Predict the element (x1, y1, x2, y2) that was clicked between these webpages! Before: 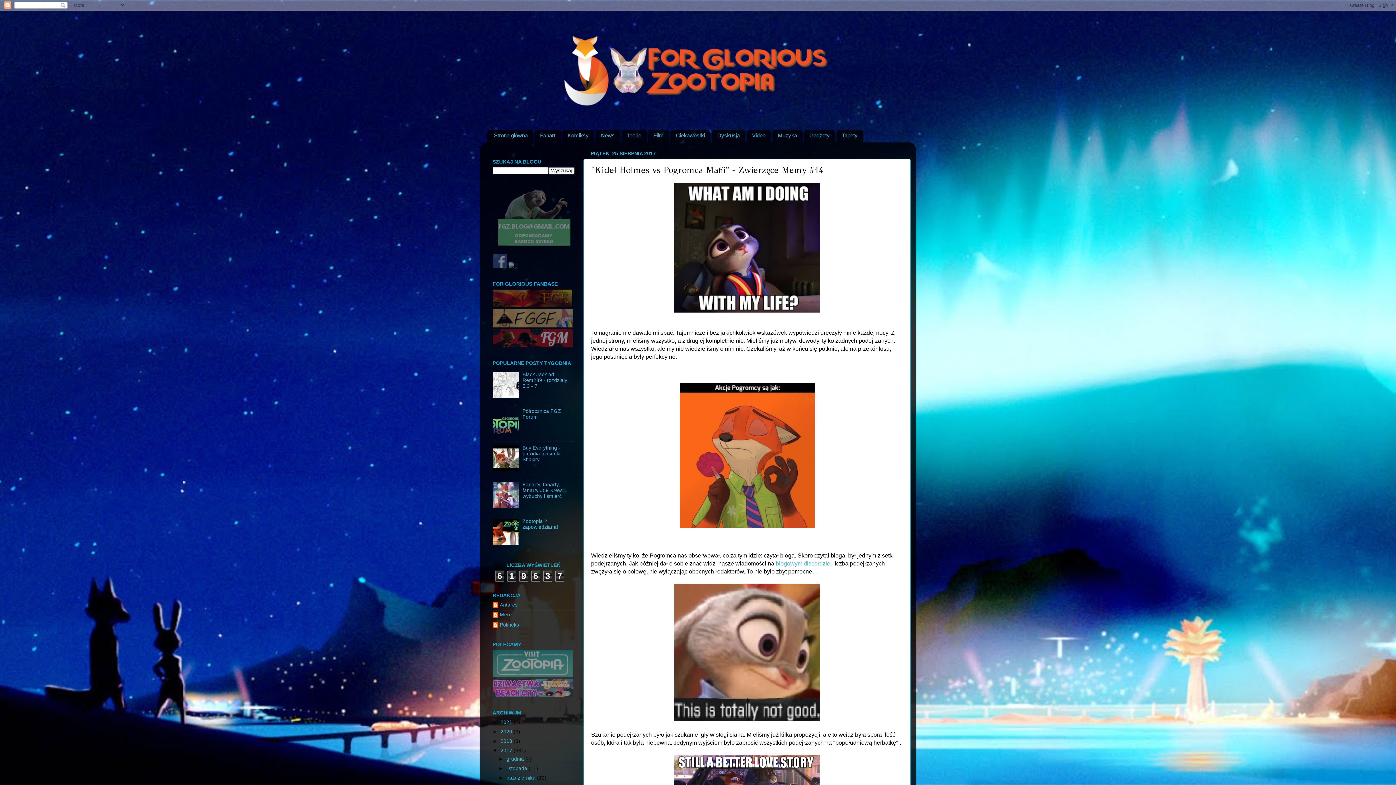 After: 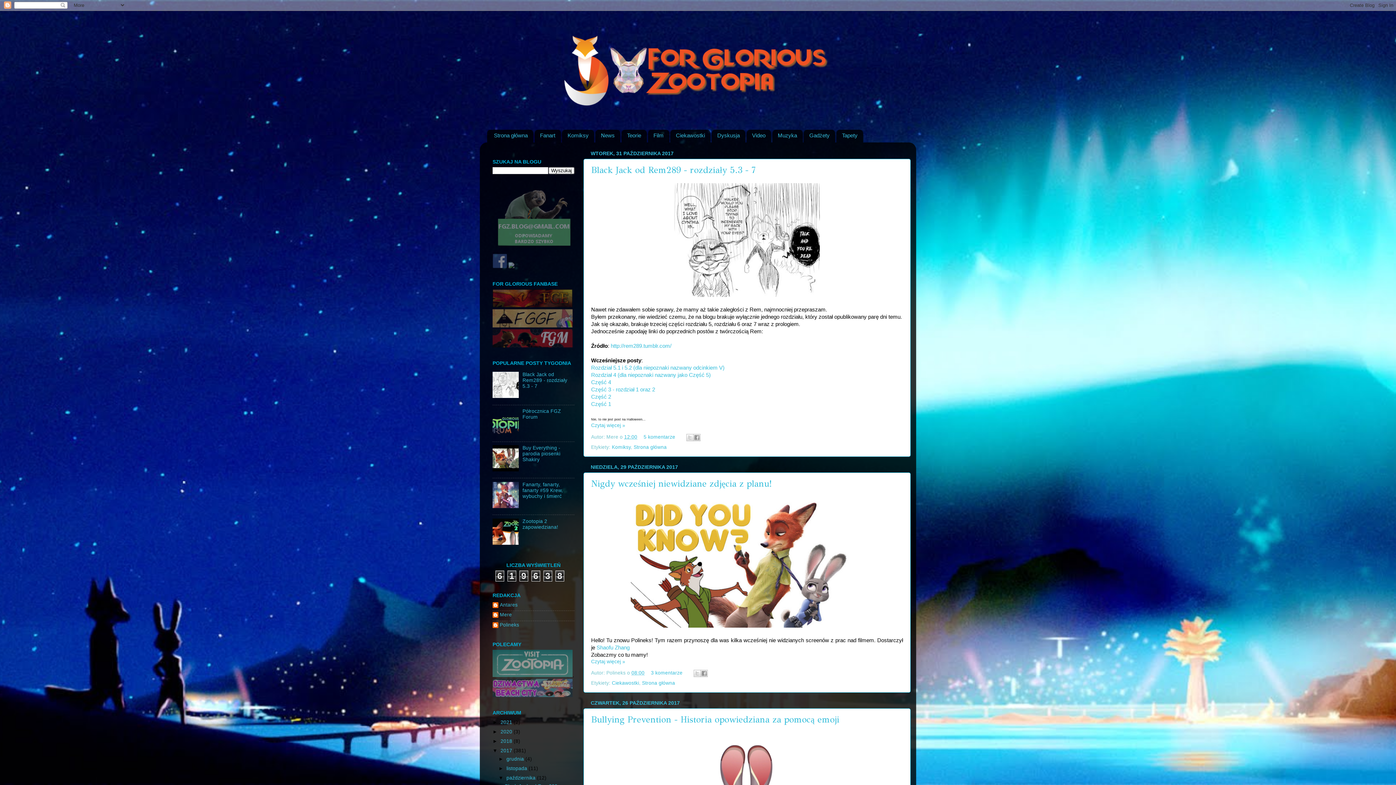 Action: bbox: (506, 775, 537, 781) label: października 